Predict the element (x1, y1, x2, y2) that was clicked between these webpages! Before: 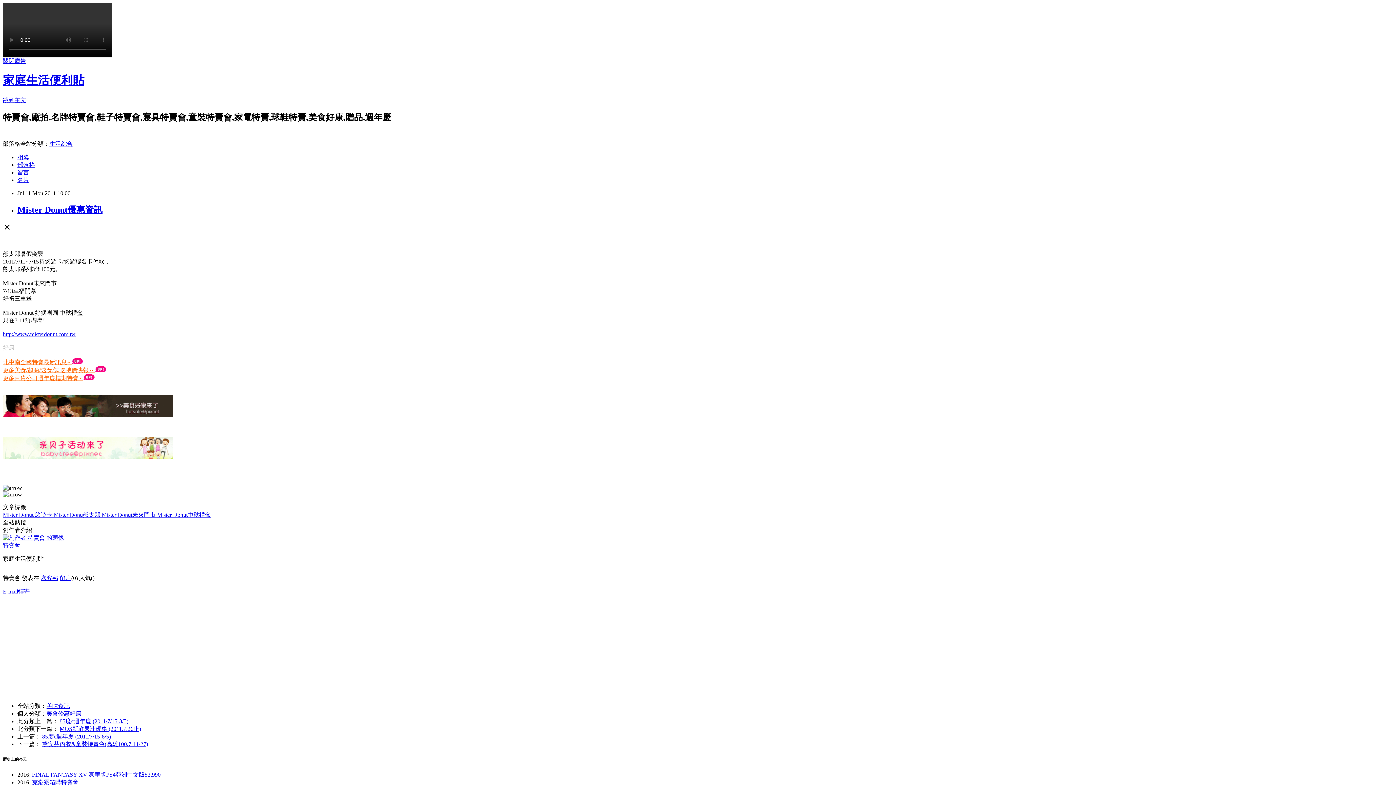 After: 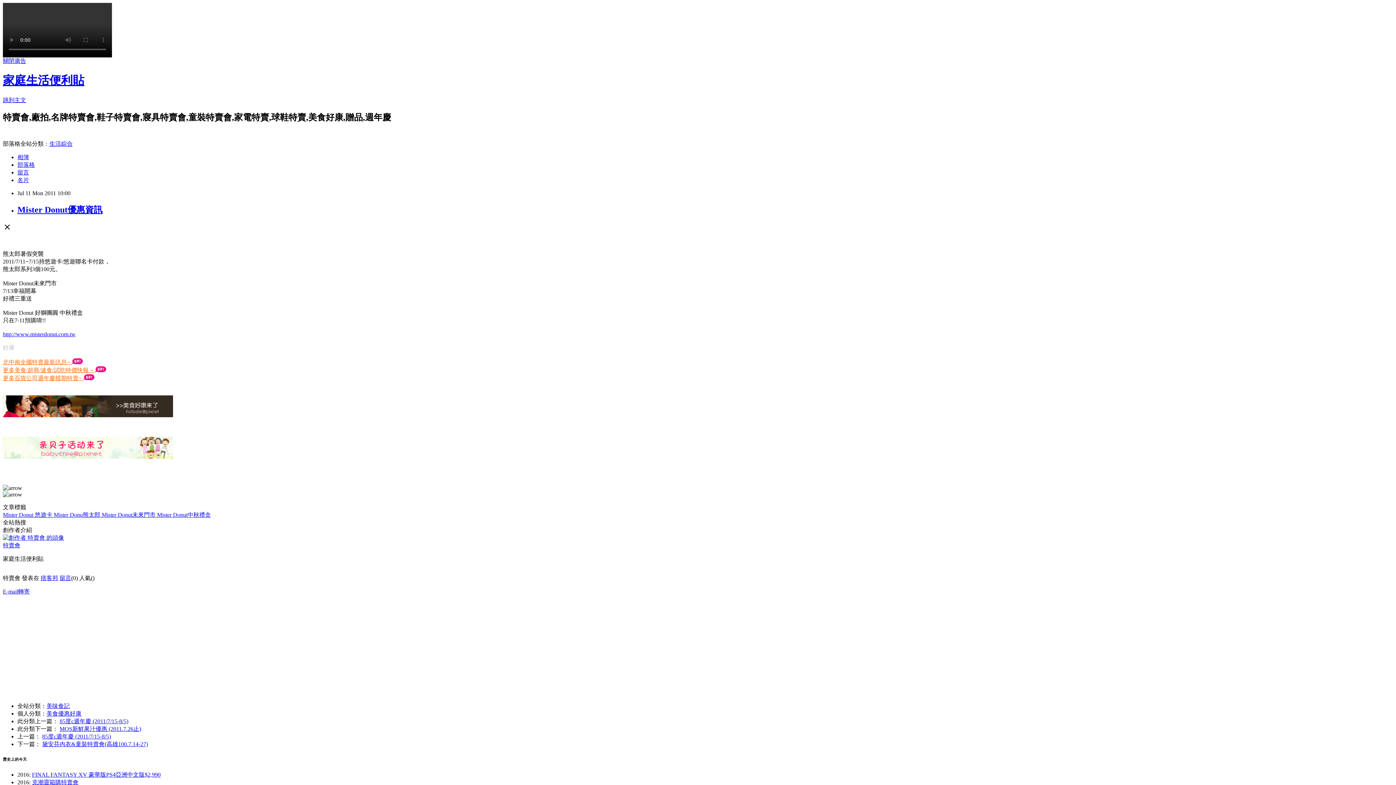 Action: bbox: (2, 331, 75, 337) label: http://www.misterdonut.com.tw